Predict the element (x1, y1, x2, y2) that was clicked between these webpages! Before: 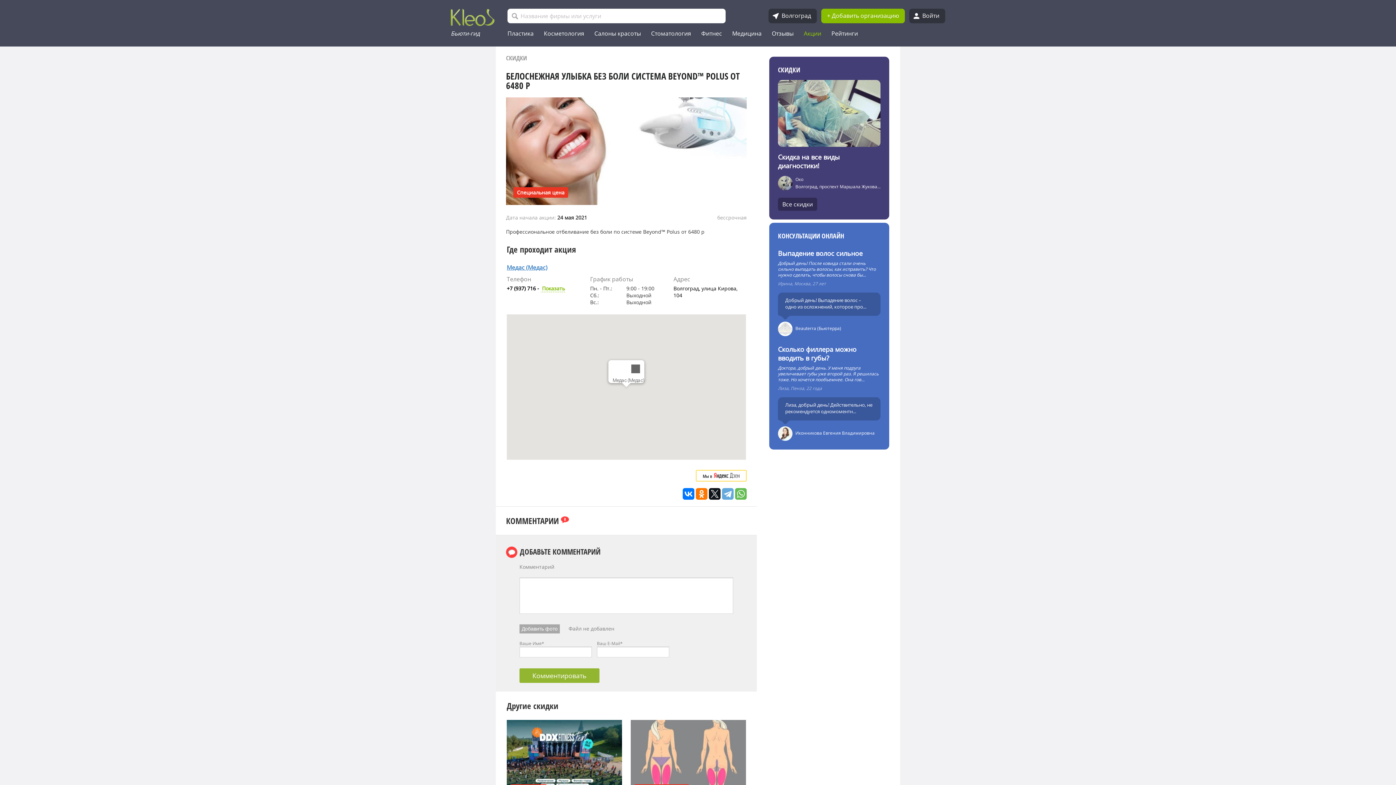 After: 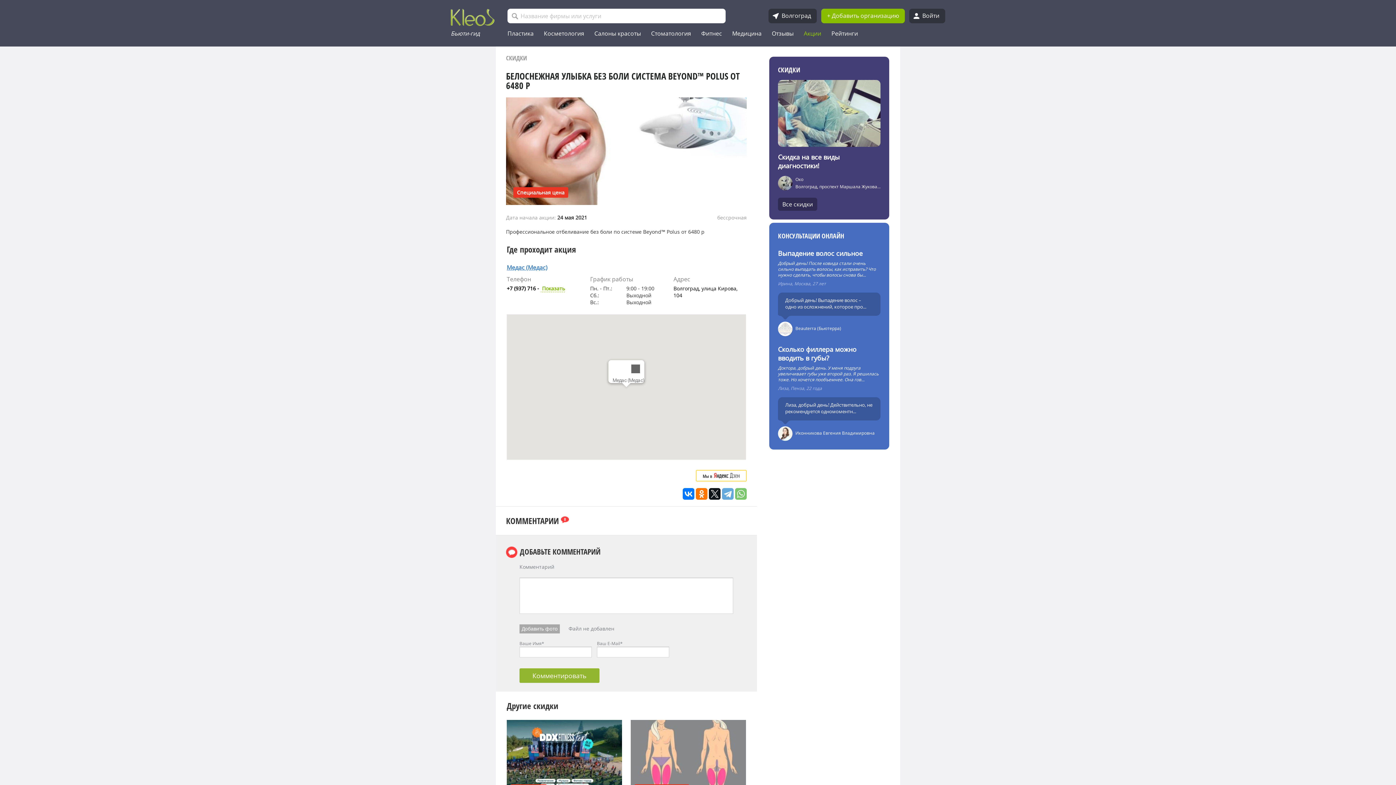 Action: bbox: (735, 488, 746, 500)